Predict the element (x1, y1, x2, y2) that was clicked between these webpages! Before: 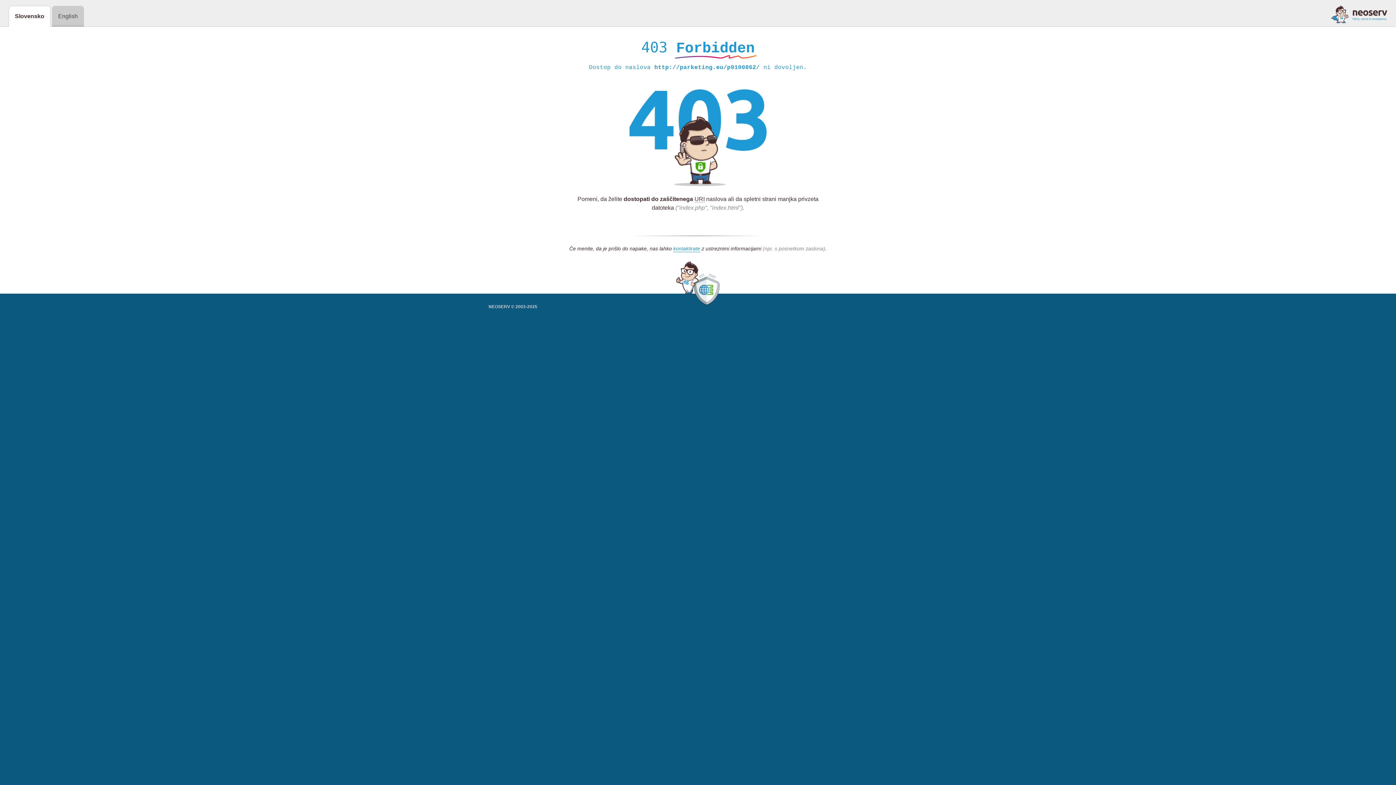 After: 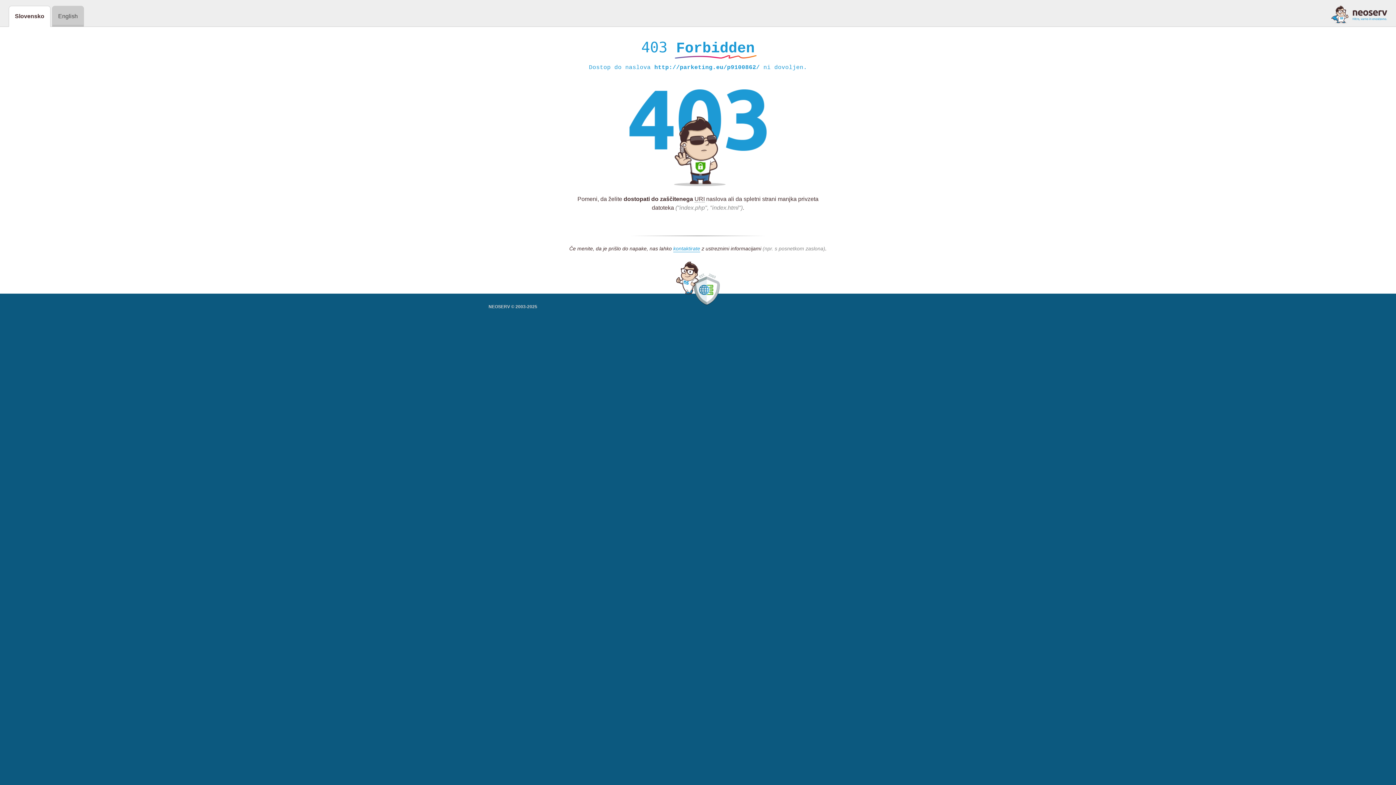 Action: bbox: (1331, 5, 1387, 23)